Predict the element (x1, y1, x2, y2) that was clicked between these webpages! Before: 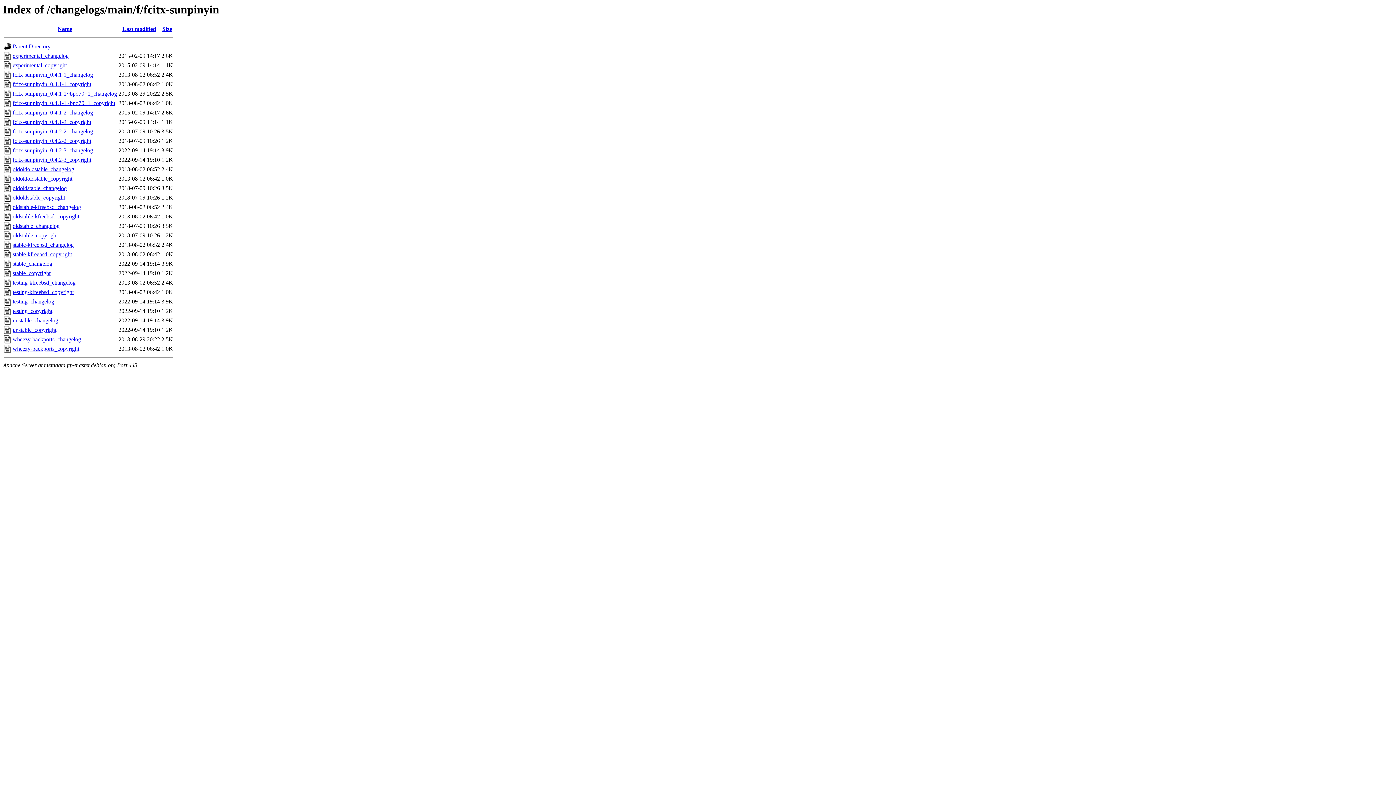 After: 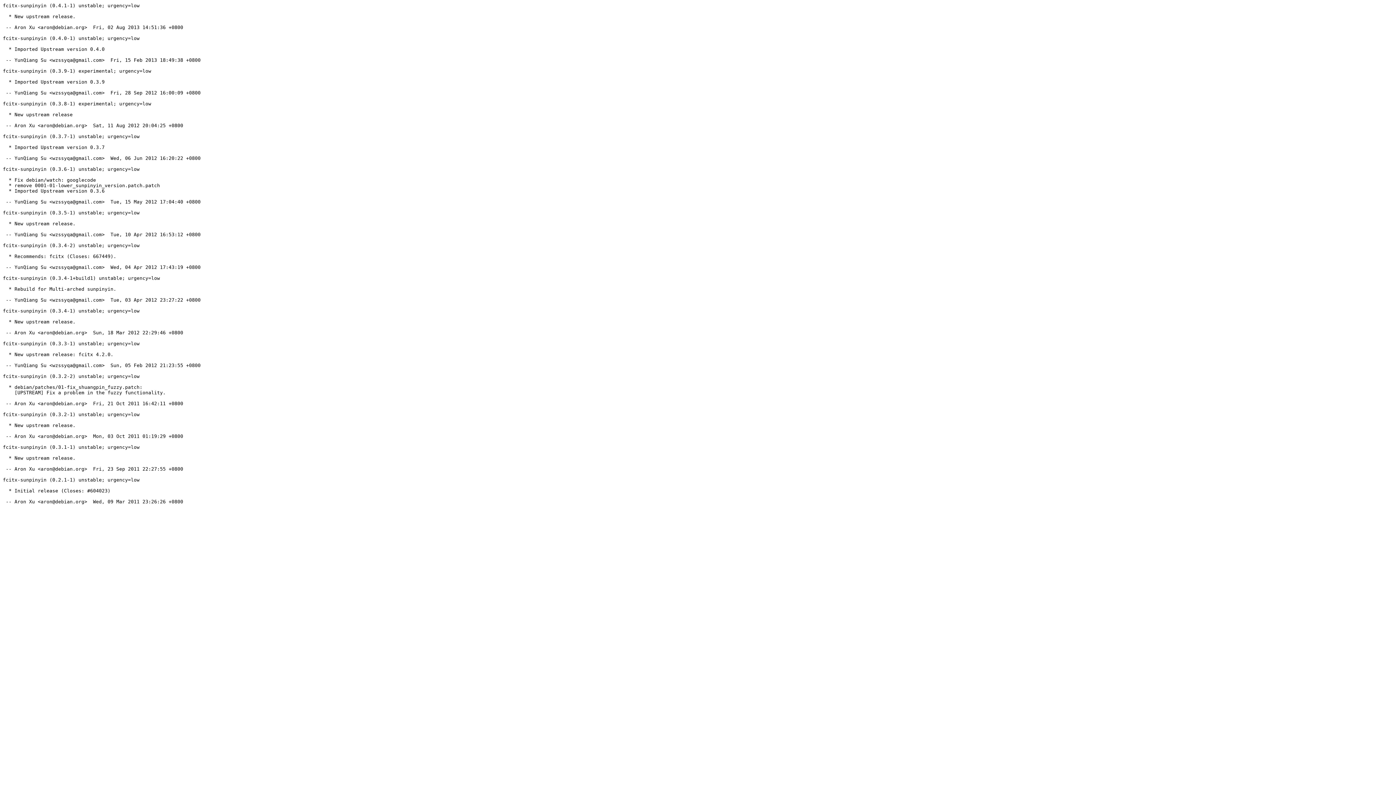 Action: label: fcitx-sunpinyin_0.4.1-1_changelog bbox: (12, 71, 93, 77)